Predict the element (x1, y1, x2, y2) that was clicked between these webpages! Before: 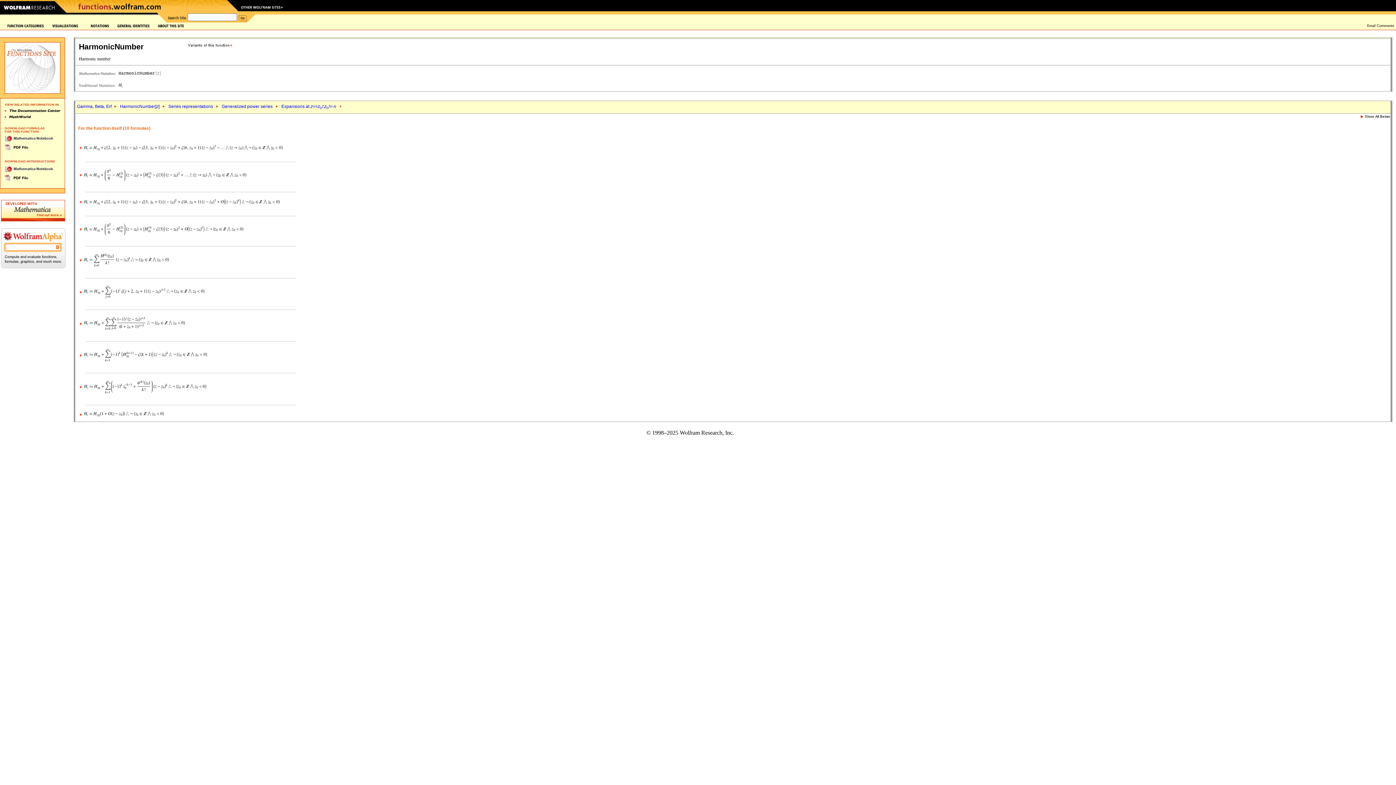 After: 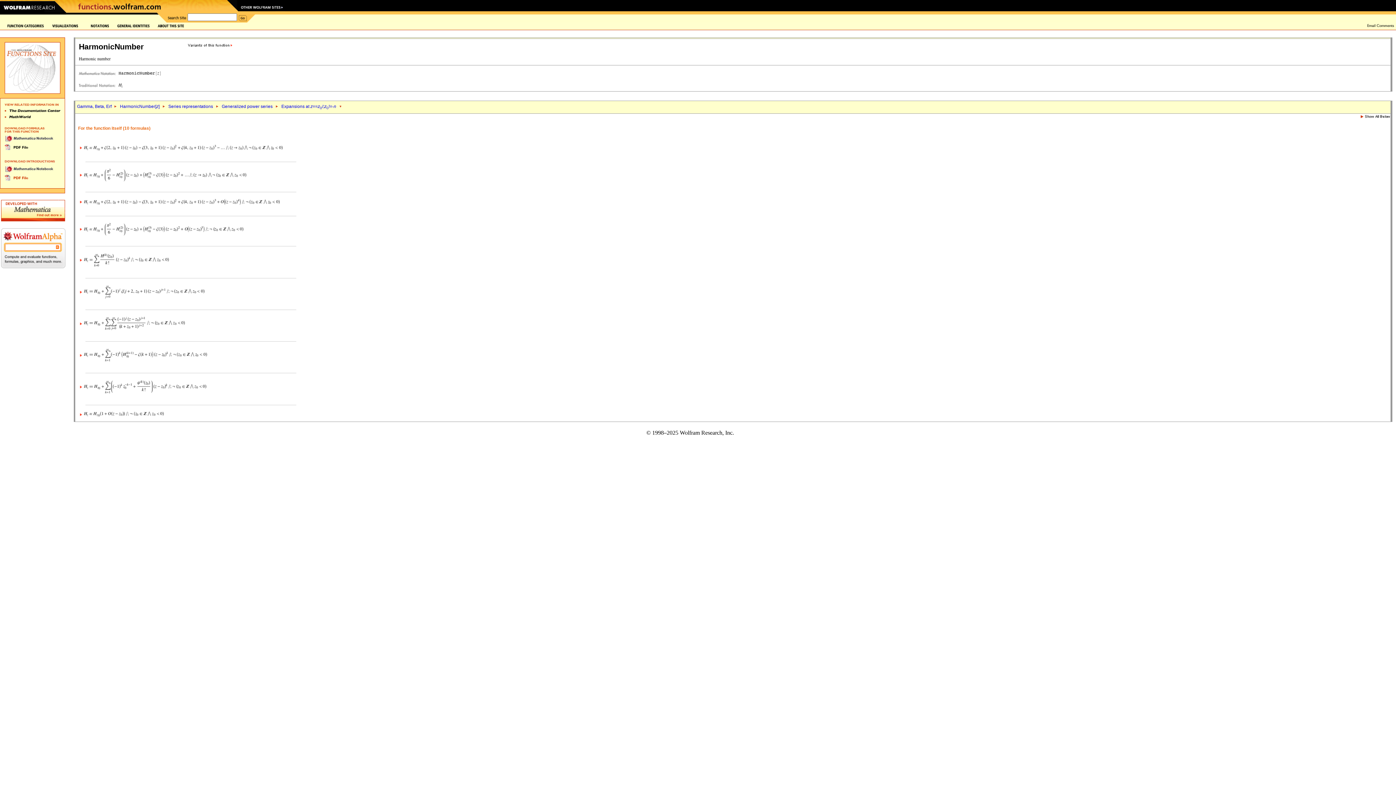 Action: bbox: (4, 178, 28, 184)